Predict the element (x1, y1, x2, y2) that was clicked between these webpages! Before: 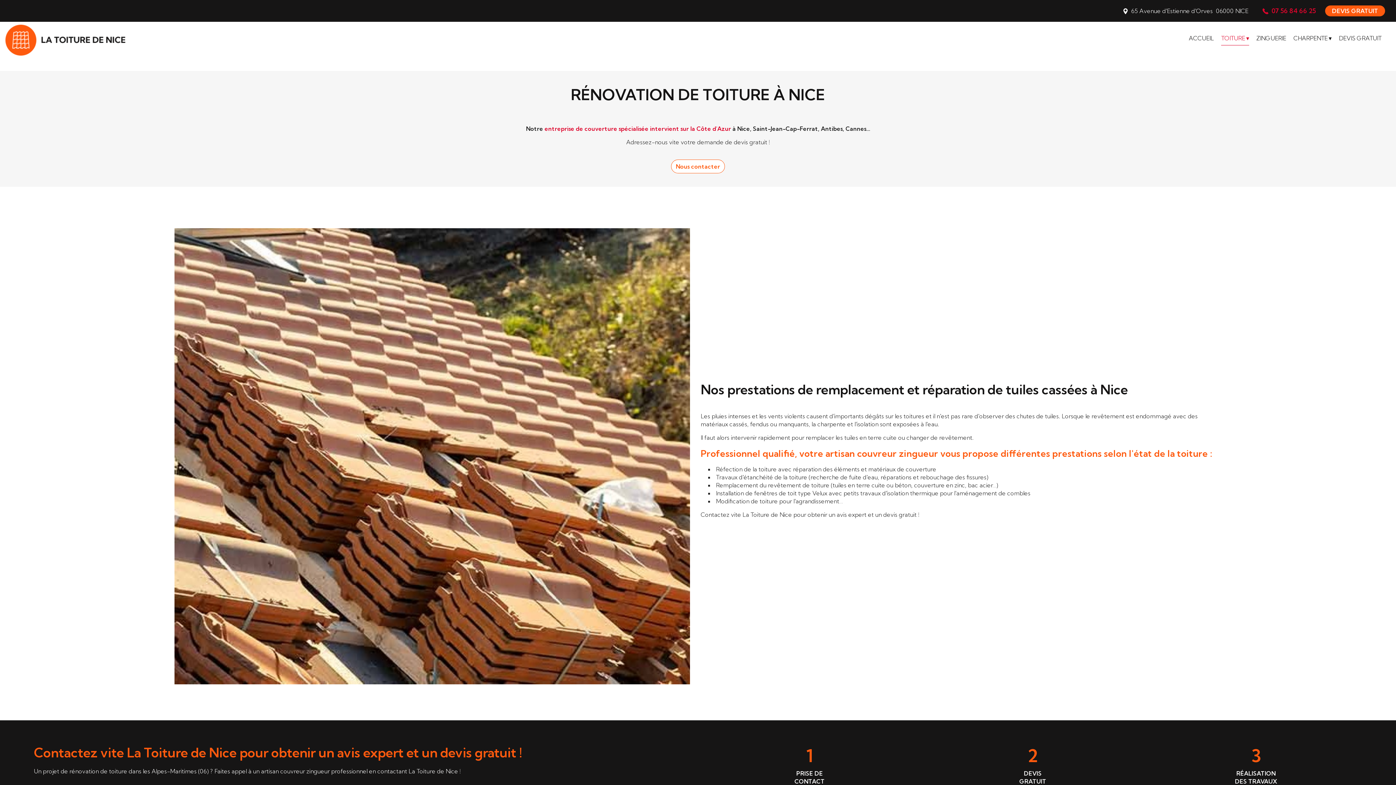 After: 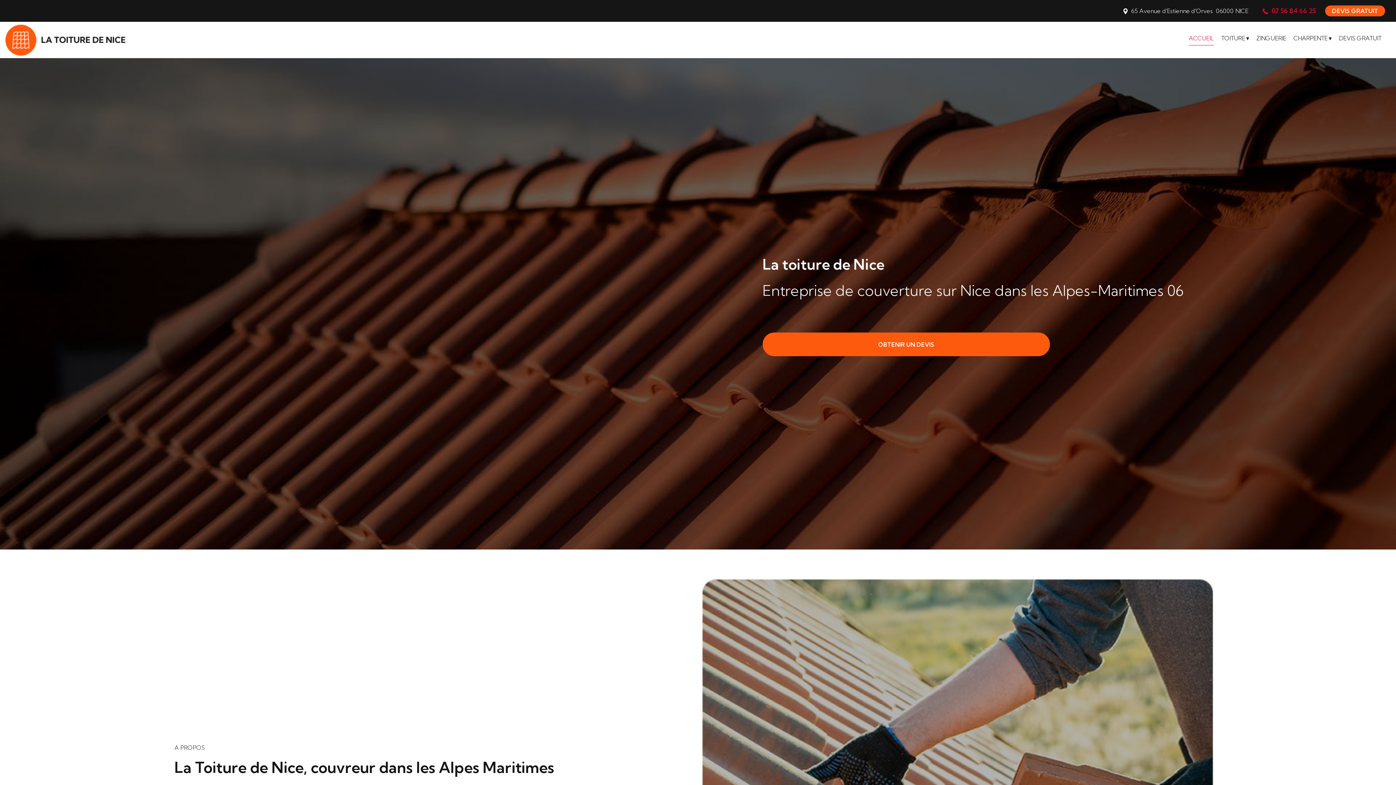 Action: bbox: (1189, 21, 1214, 54) label: ACCUEIL